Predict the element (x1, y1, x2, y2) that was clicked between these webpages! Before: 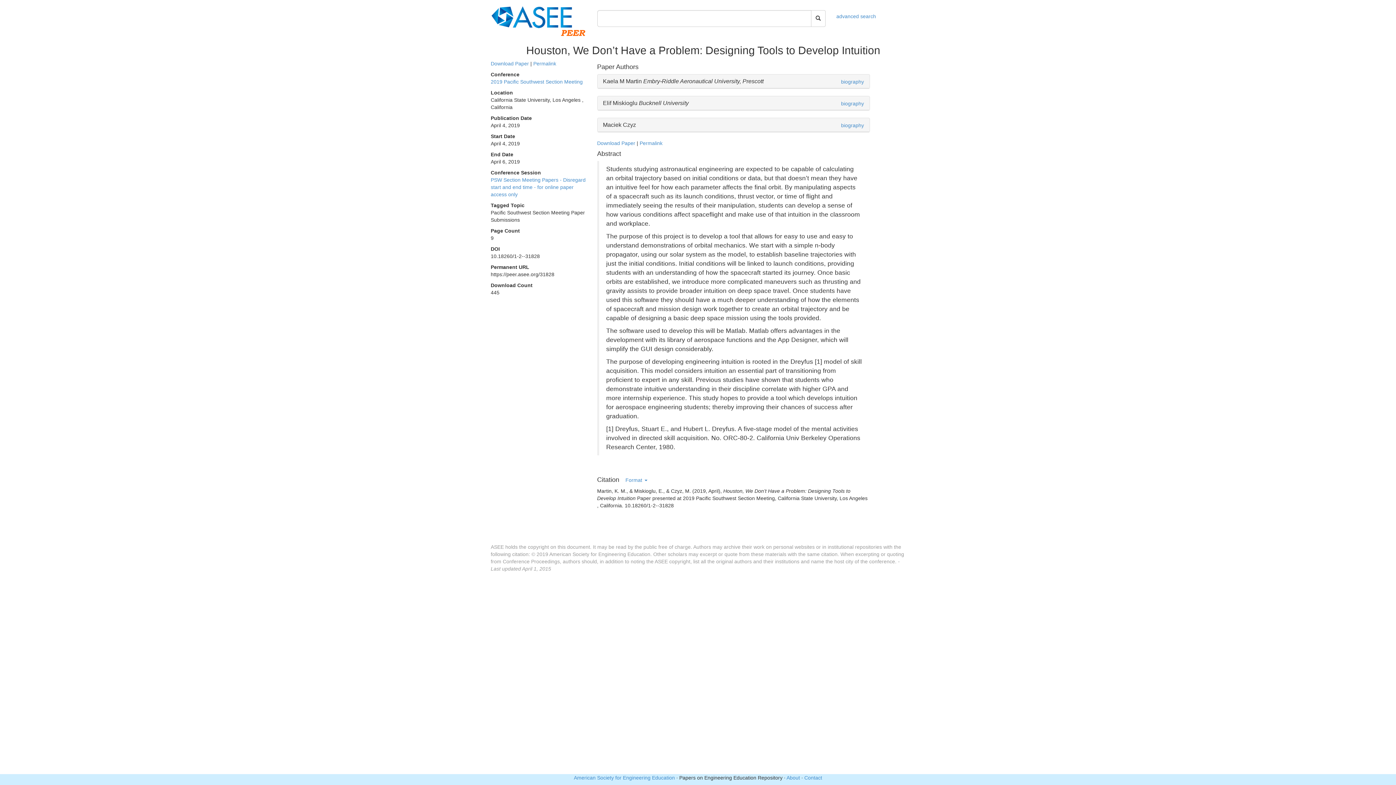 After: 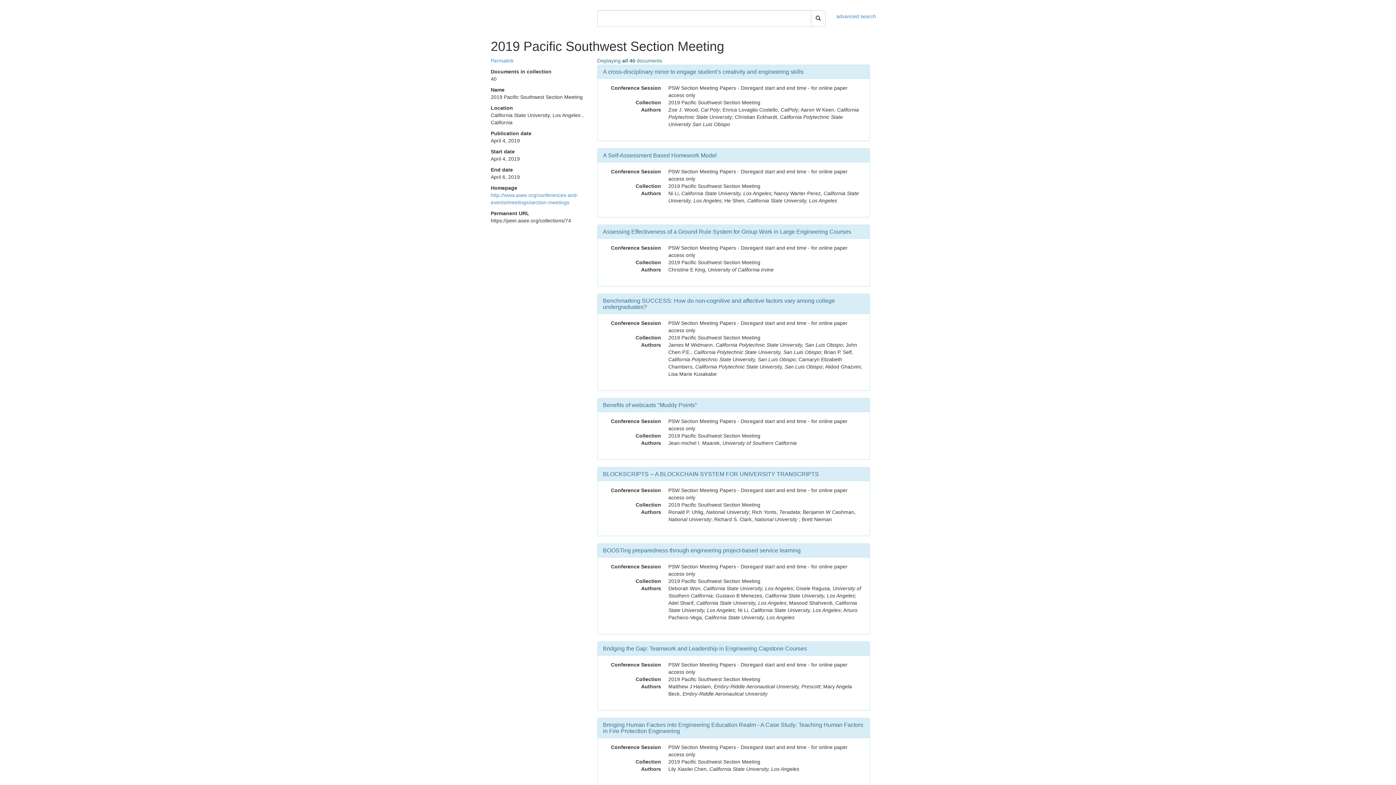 Action: bbox: (490, 78, 582, 84) label: 2019 Pacific Southwest Section Meeting